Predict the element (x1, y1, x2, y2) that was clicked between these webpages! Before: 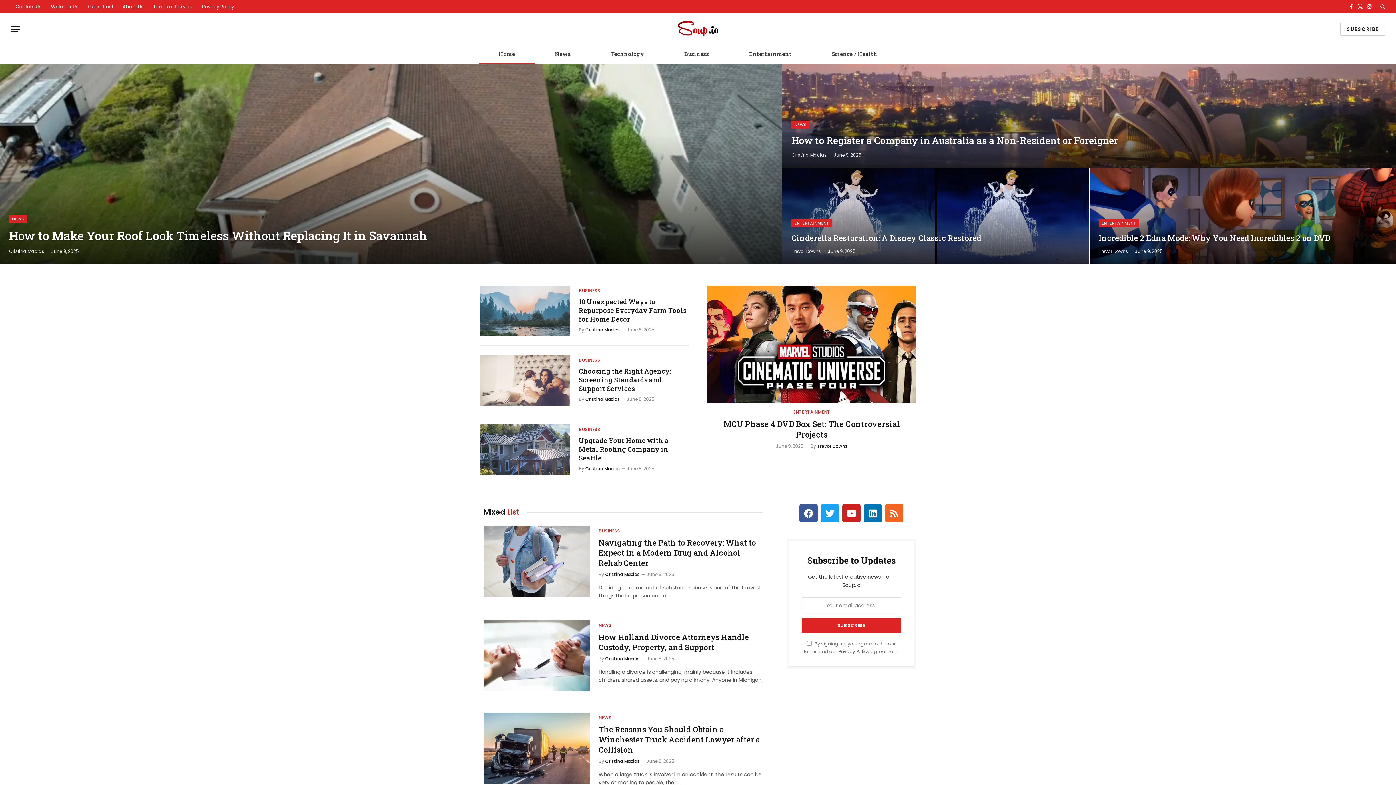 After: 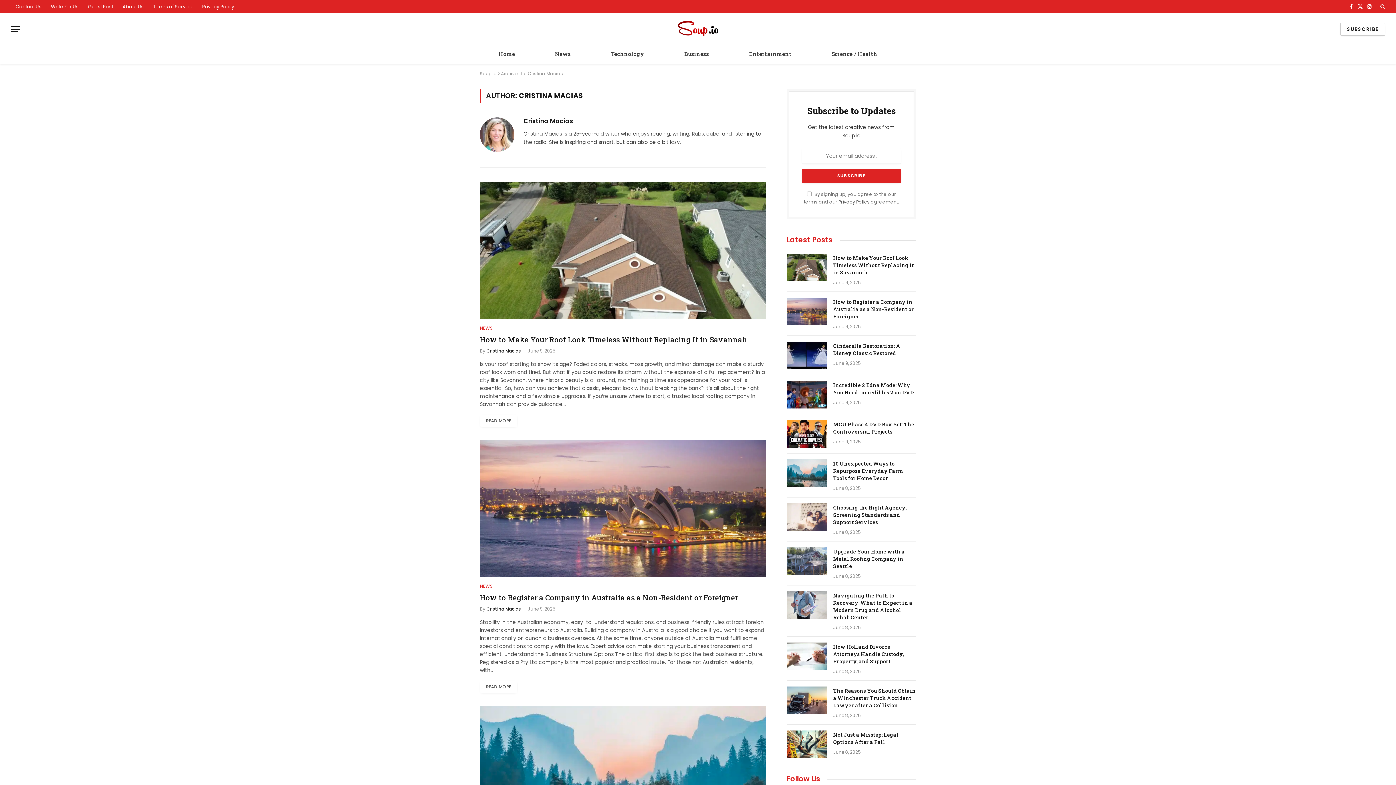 Action: bbox: (585, 396, 620, 402) label: Cristina Macias